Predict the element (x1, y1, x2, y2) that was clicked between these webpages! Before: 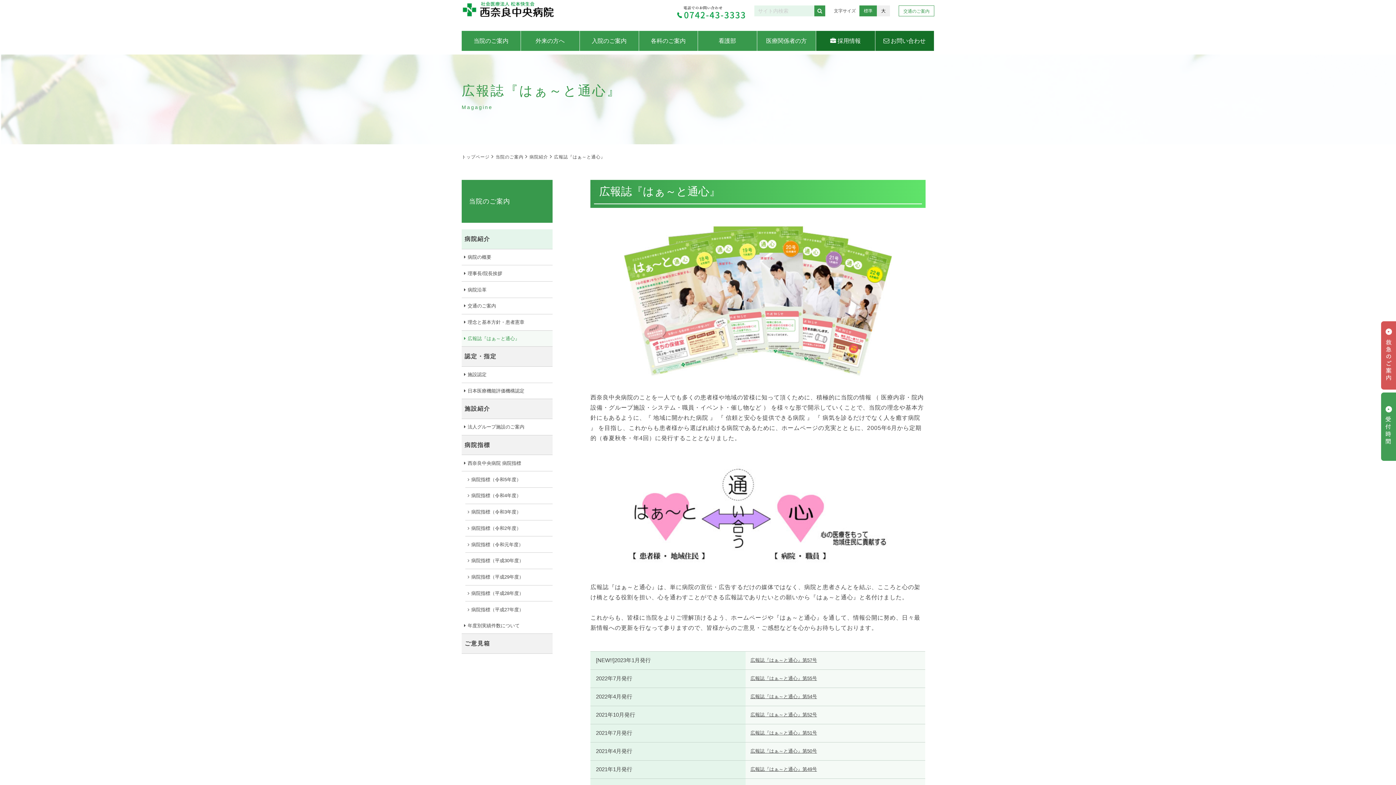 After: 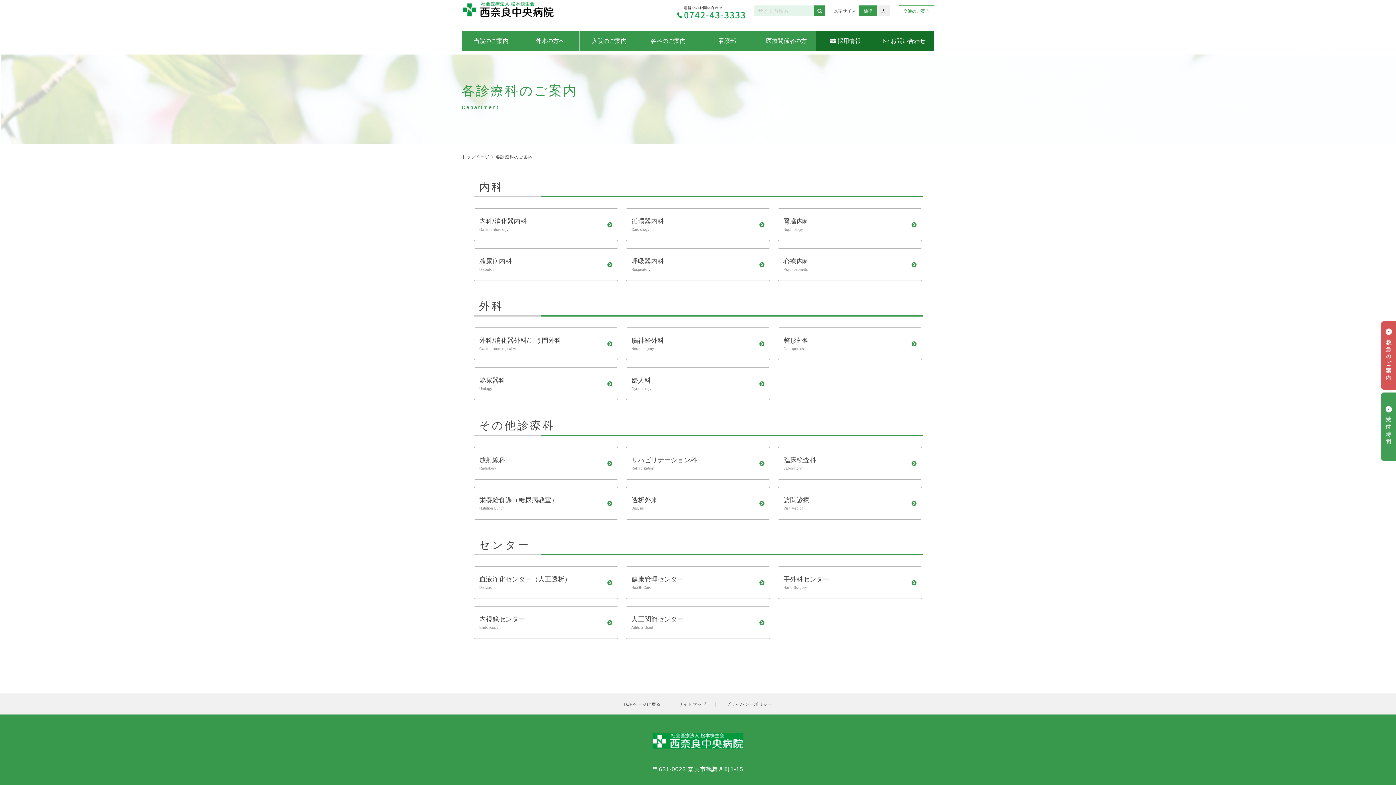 Action: bbox: (639, 30, 698, 50) label: 各科のご案内